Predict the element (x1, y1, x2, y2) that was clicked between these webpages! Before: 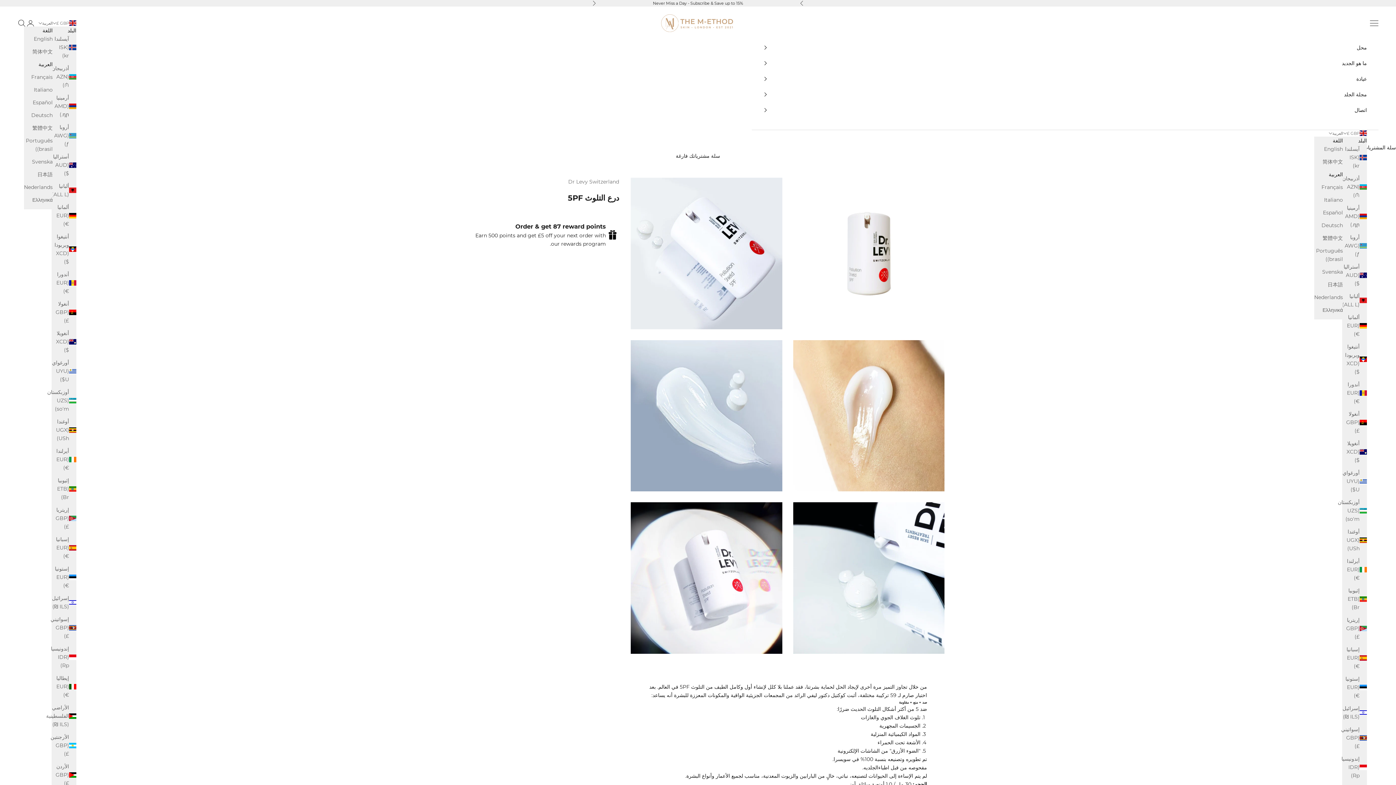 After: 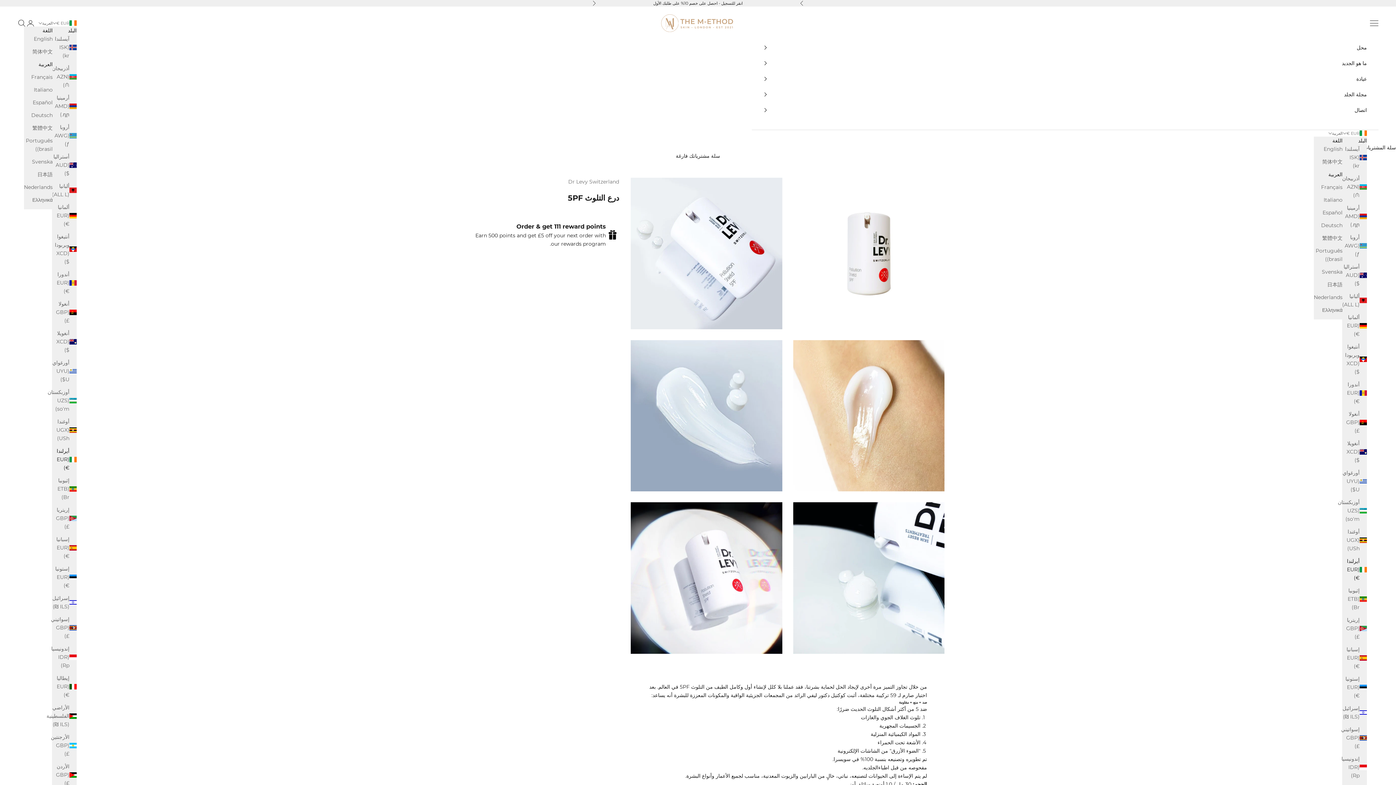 Action: label: أيرلندا (EUR €) bbox: (51, 447, 76, 472)